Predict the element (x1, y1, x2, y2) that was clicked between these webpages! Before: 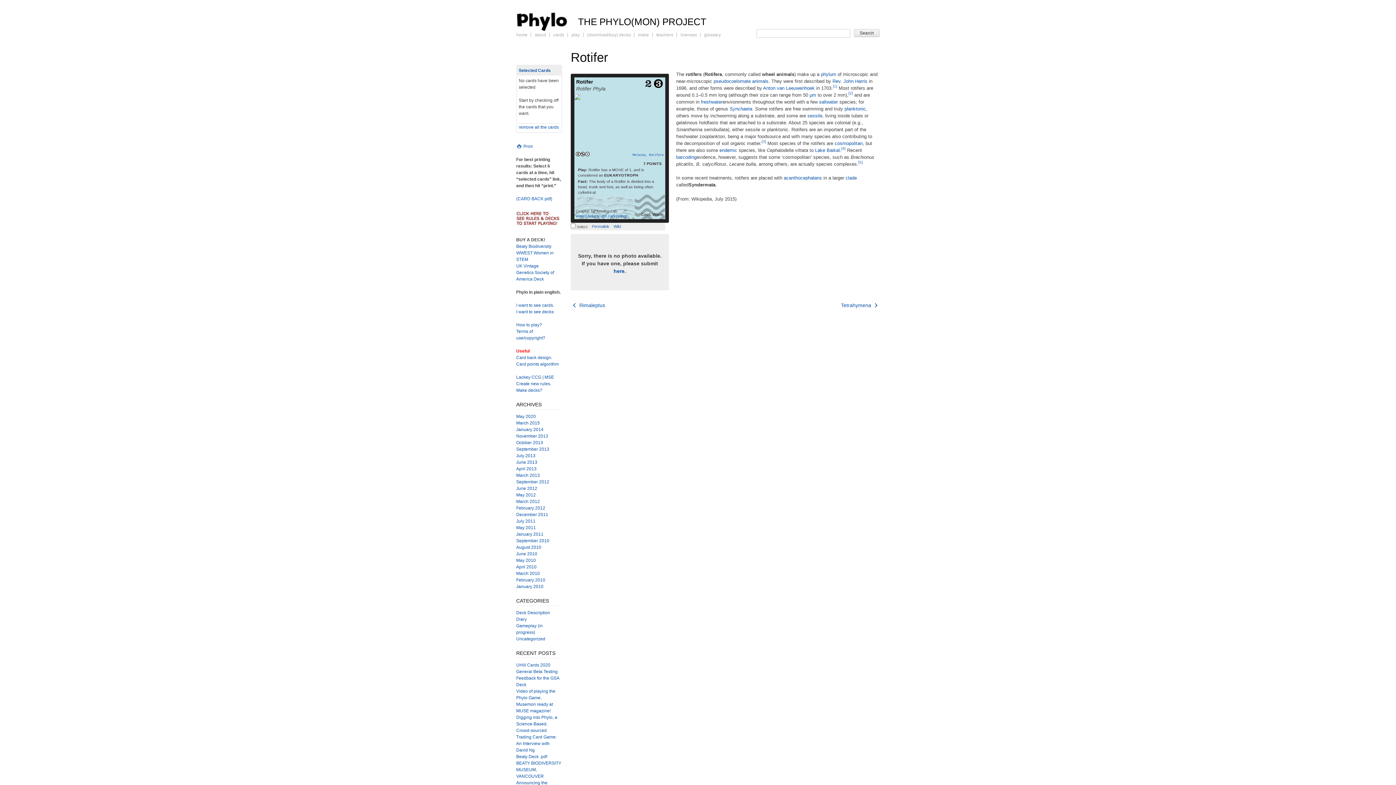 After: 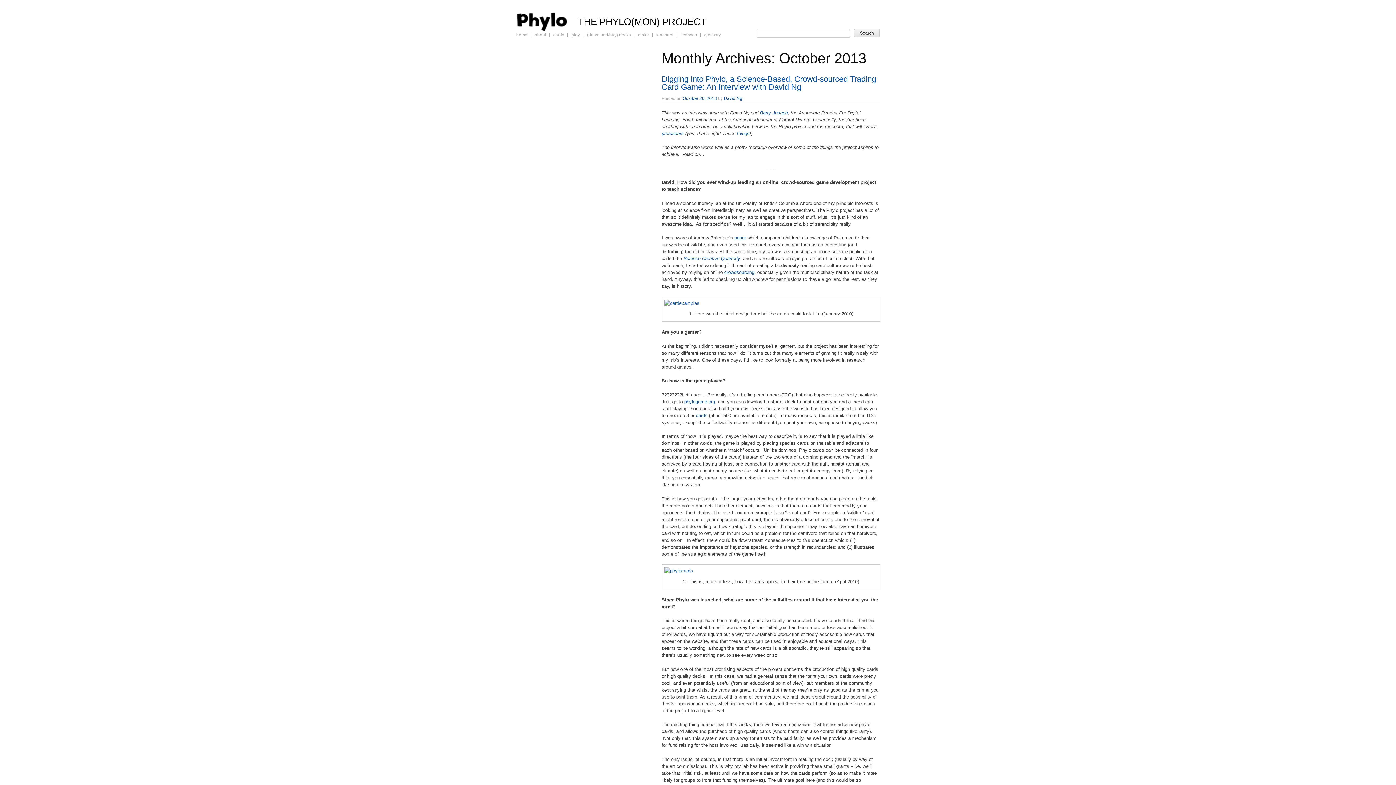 Action: bbox: (516, 440, 543, 445) label: October 2013